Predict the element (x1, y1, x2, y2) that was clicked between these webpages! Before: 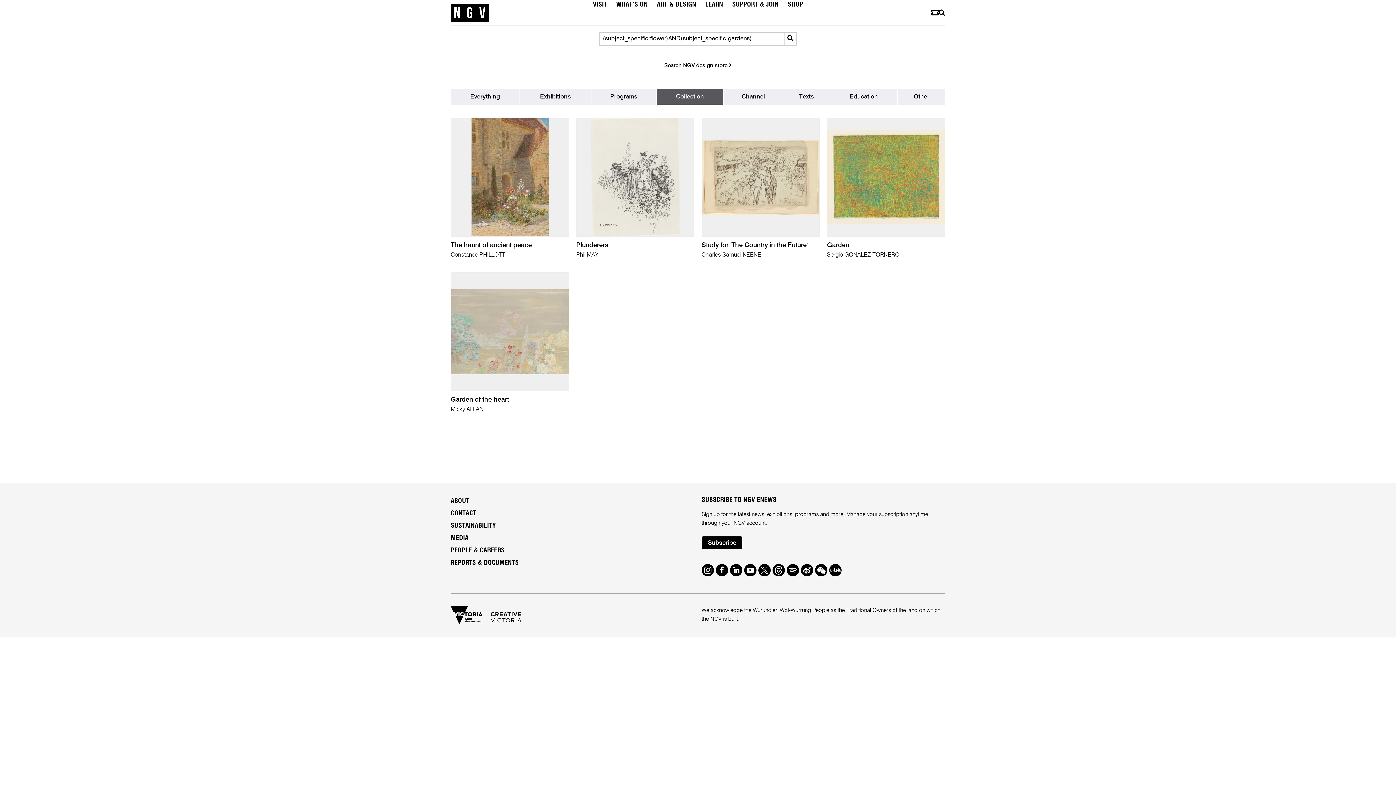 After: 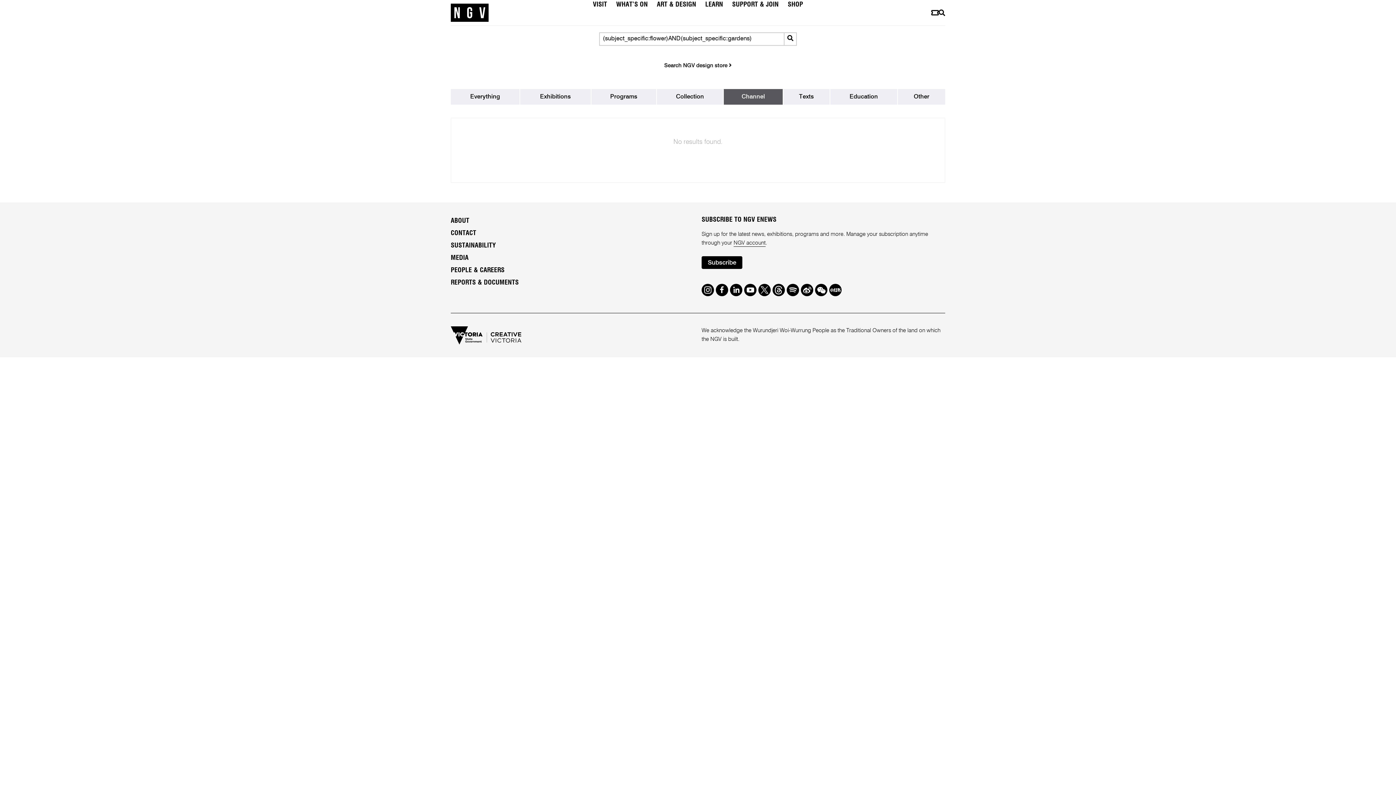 Action: label: Channel bbox: (724, 89, 782, 104)